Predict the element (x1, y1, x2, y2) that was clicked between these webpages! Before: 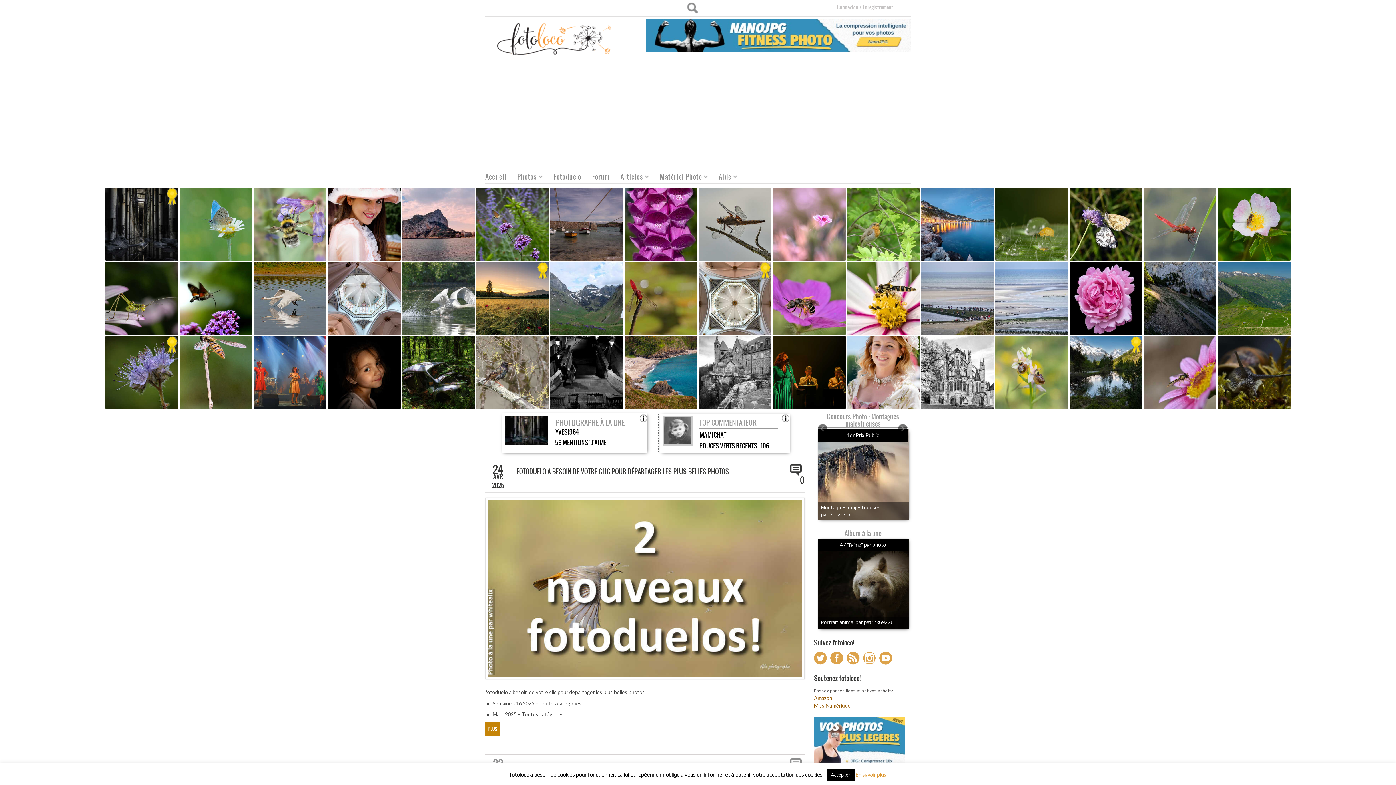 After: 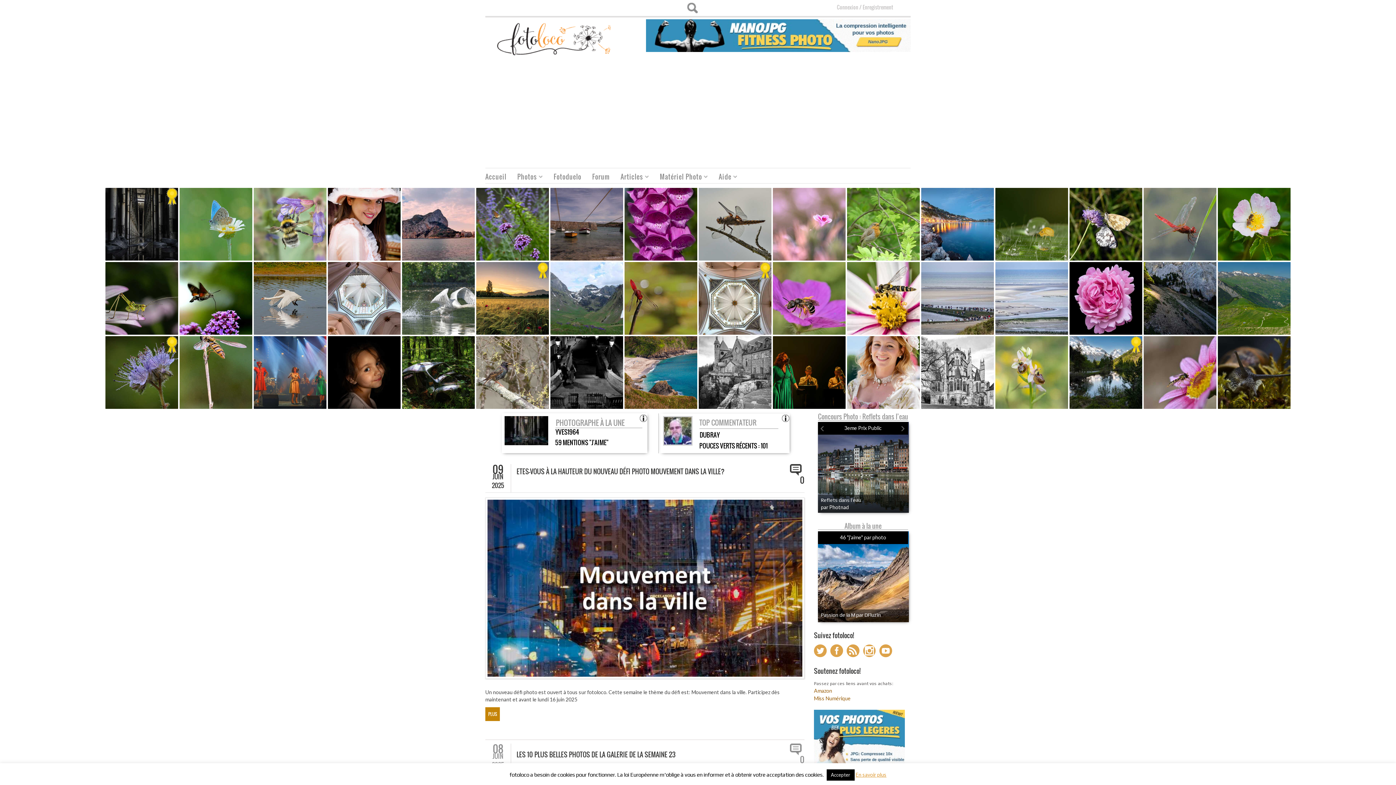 Action: bbox: (496, 35, 613, 41)